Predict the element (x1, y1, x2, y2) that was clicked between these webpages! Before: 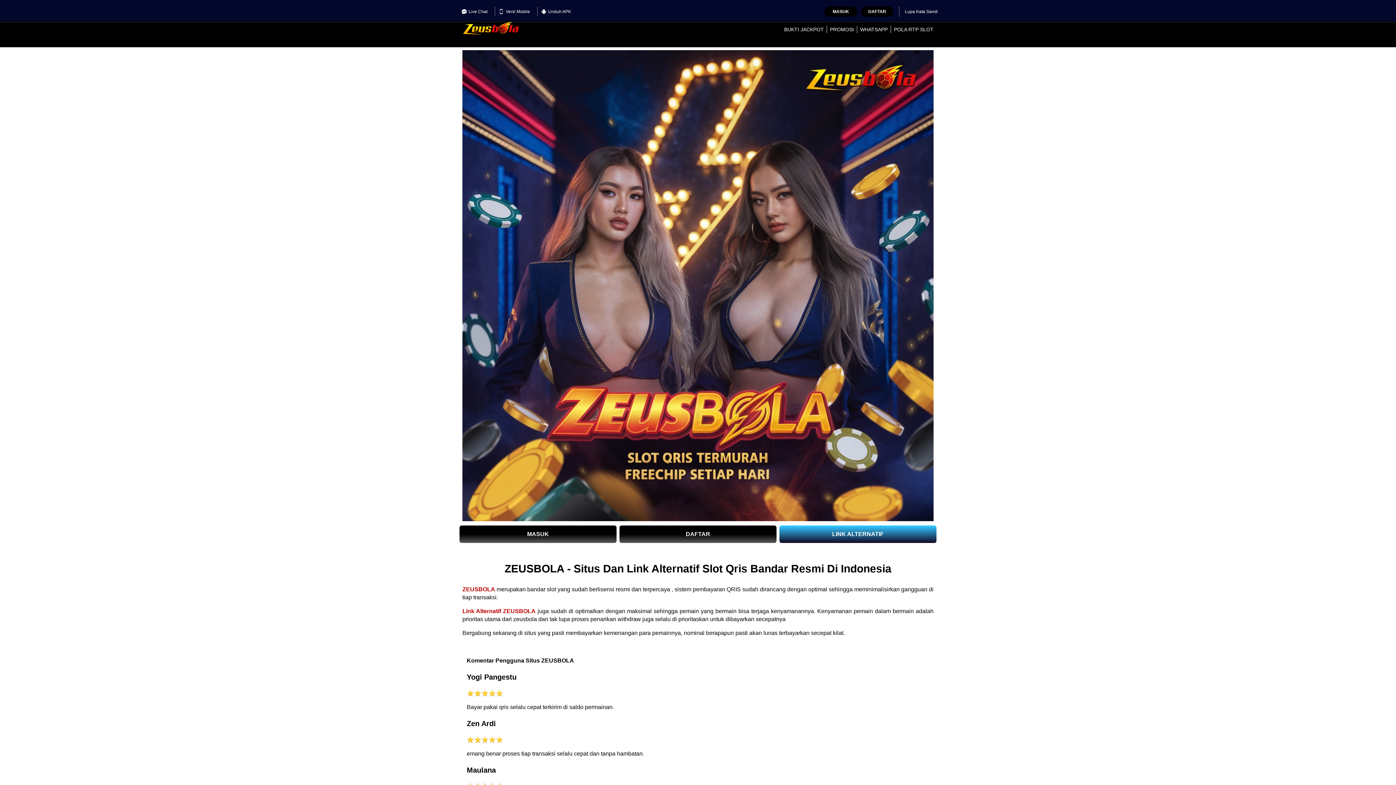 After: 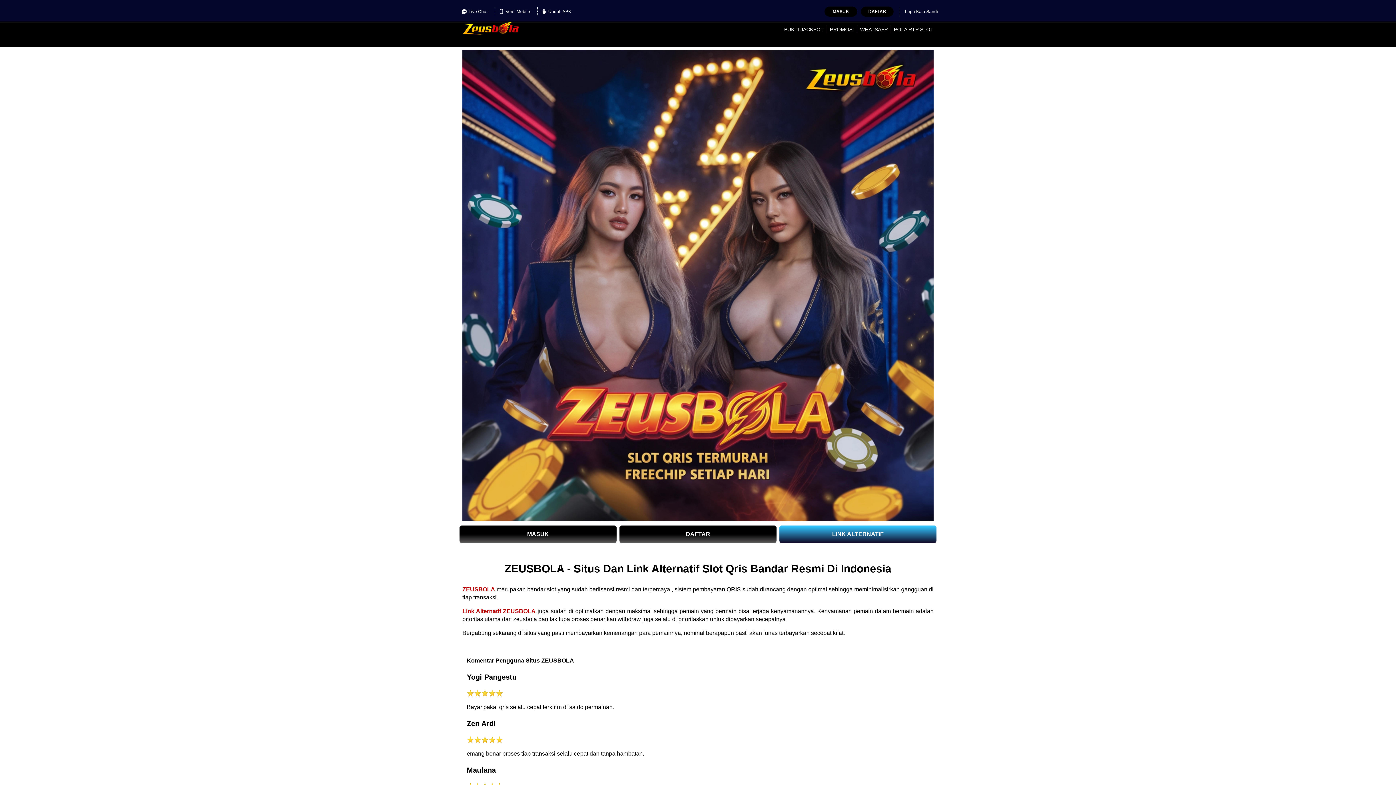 Action: label: Link Alternatif ZEUSBOLA bbox: (462, 608, 535, 614)